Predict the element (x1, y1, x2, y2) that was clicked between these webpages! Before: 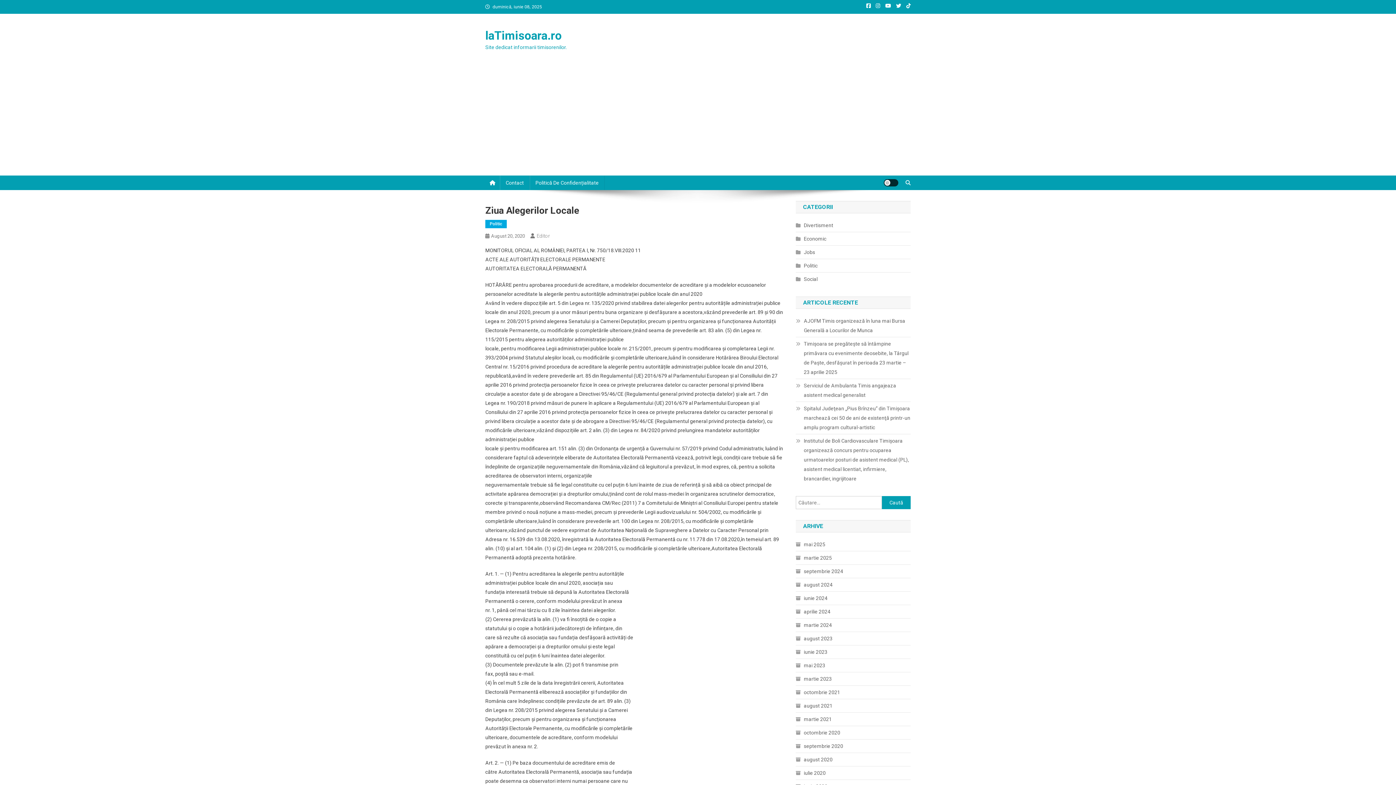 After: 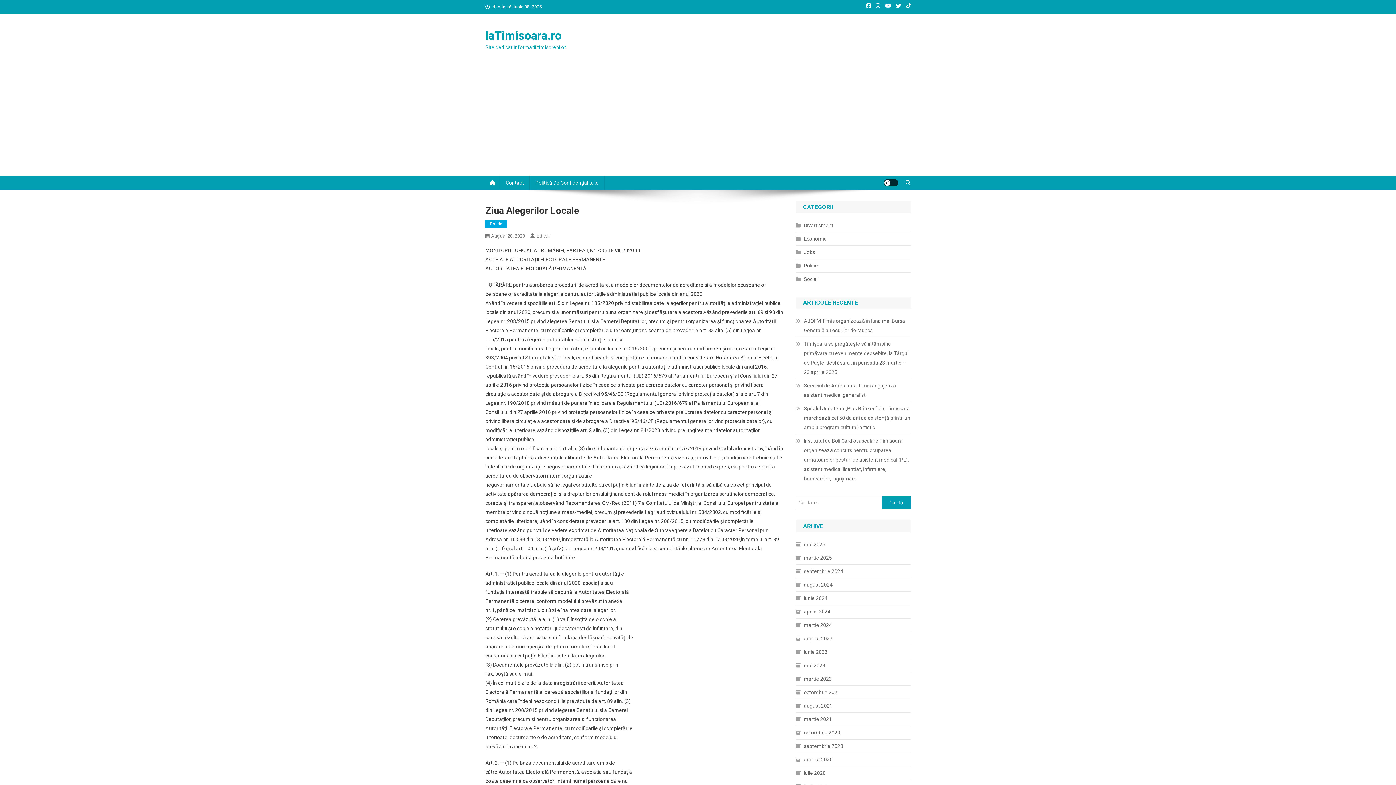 Action: label: August 20, 2020 bbox: (491, 233, 525, 238)